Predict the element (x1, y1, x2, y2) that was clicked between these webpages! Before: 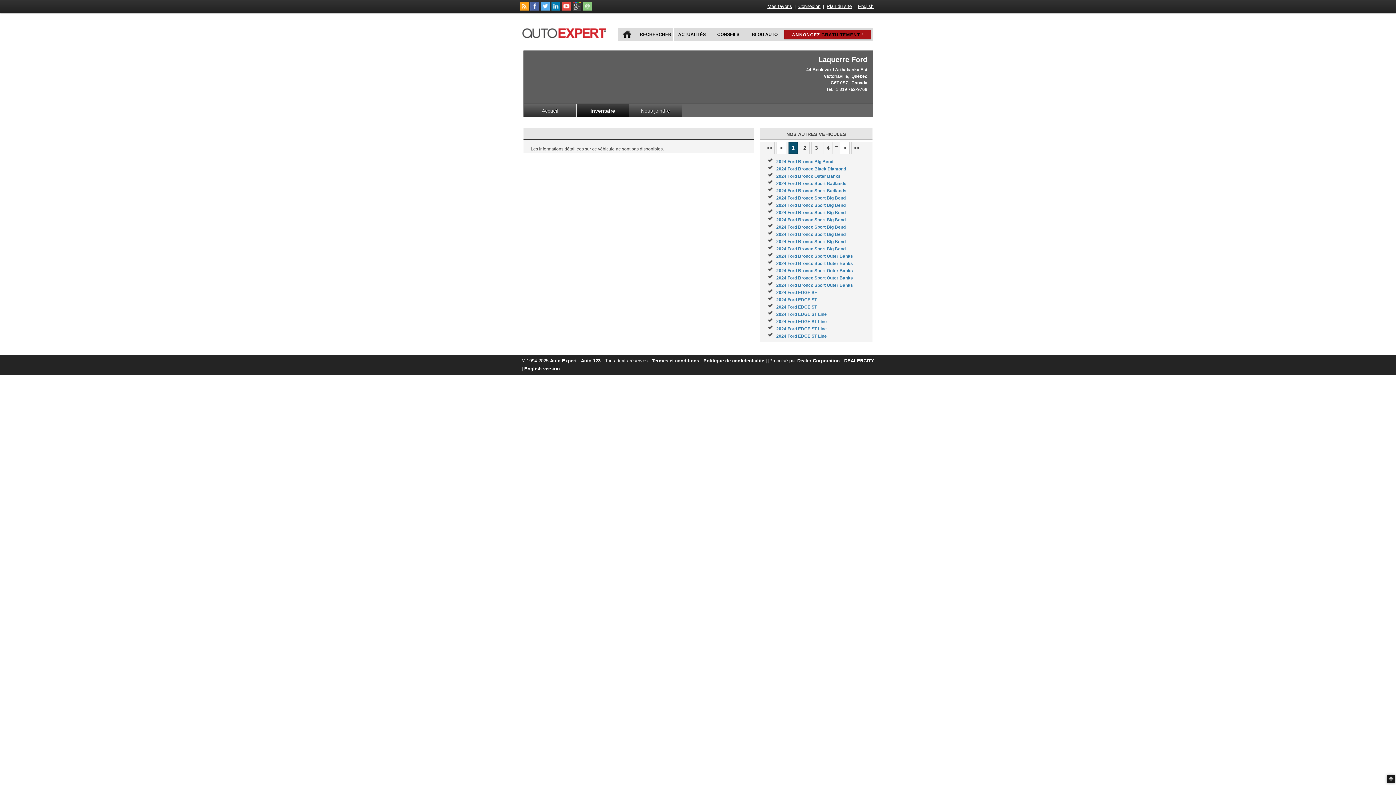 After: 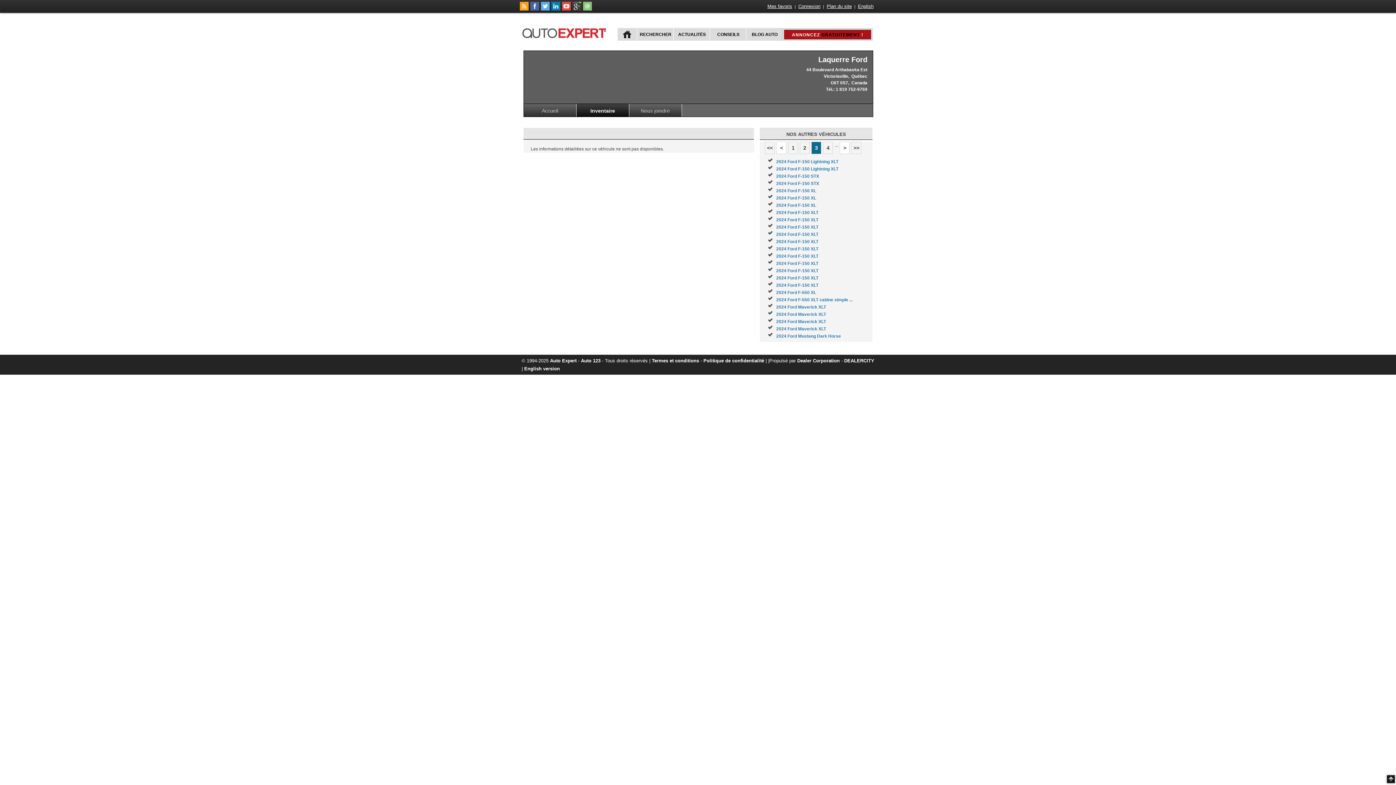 Action: bbox: (811, 141, 821, 154) label: 3